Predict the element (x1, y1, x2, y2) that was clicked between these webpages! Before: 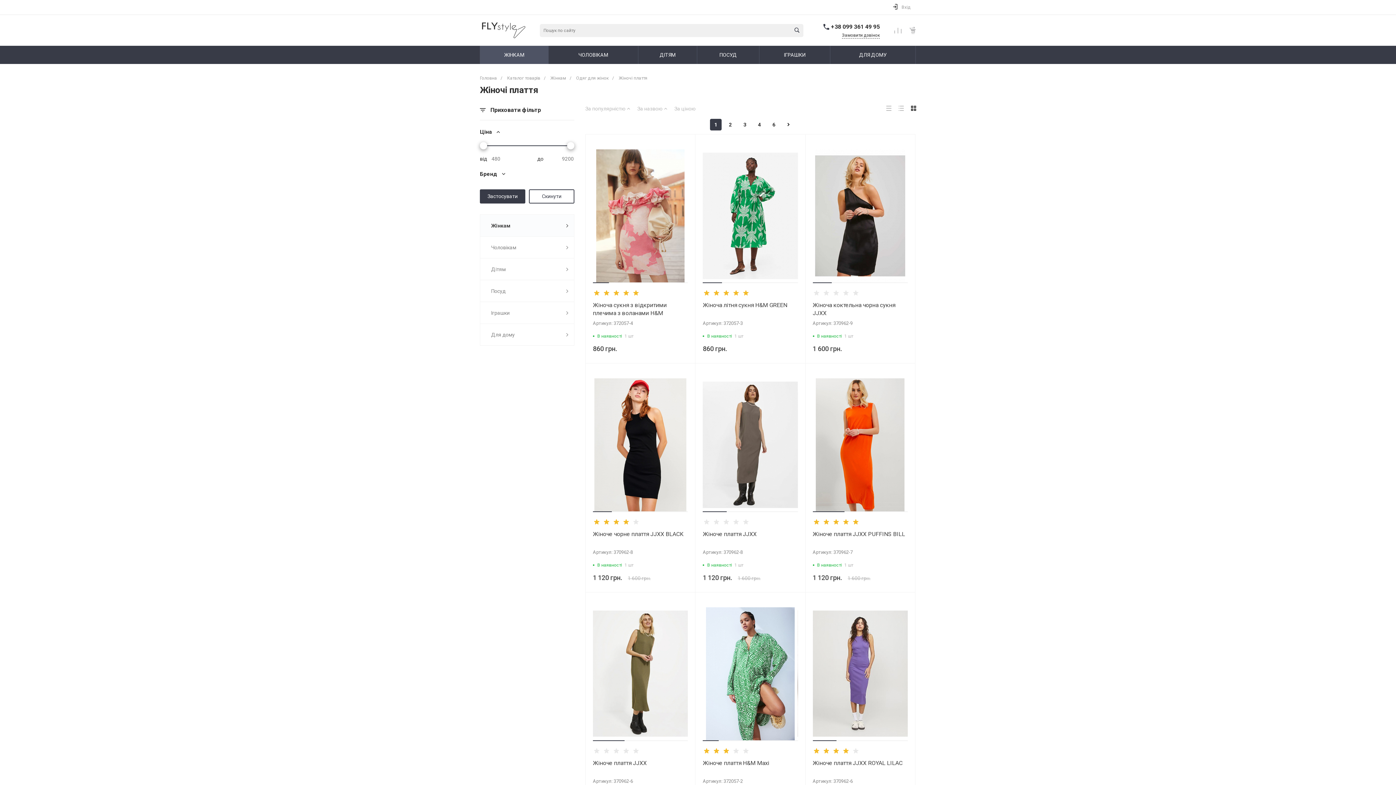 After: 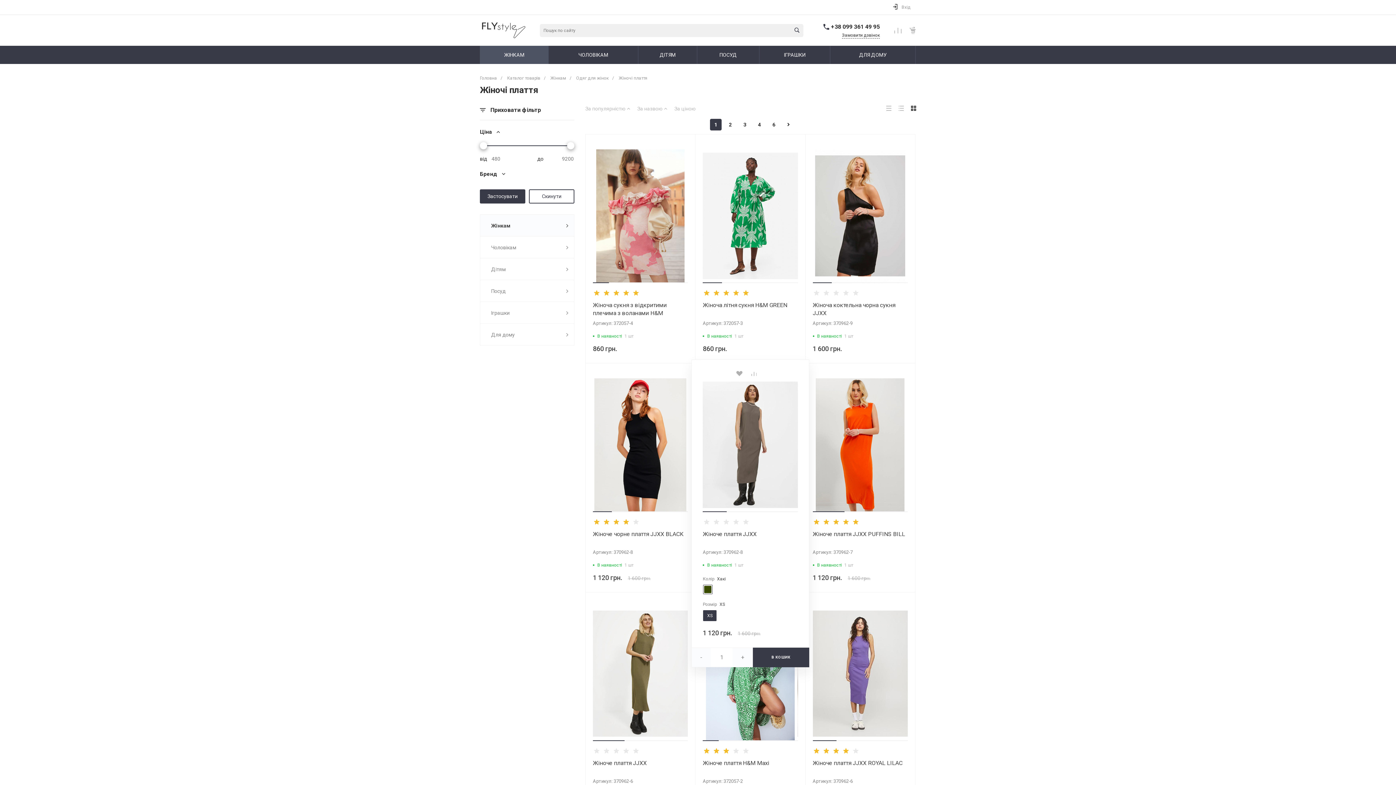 Action: bbox: (703, 511, 726, 512)